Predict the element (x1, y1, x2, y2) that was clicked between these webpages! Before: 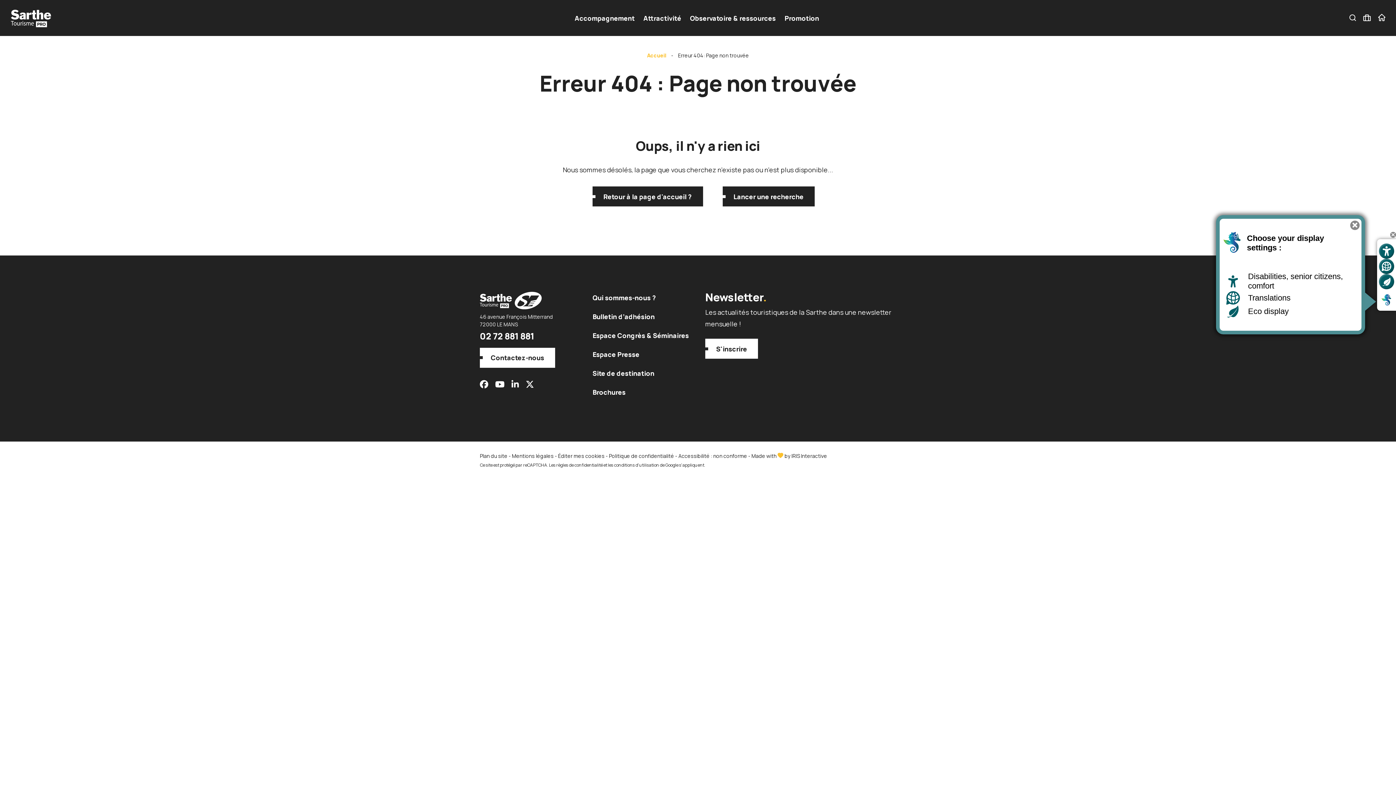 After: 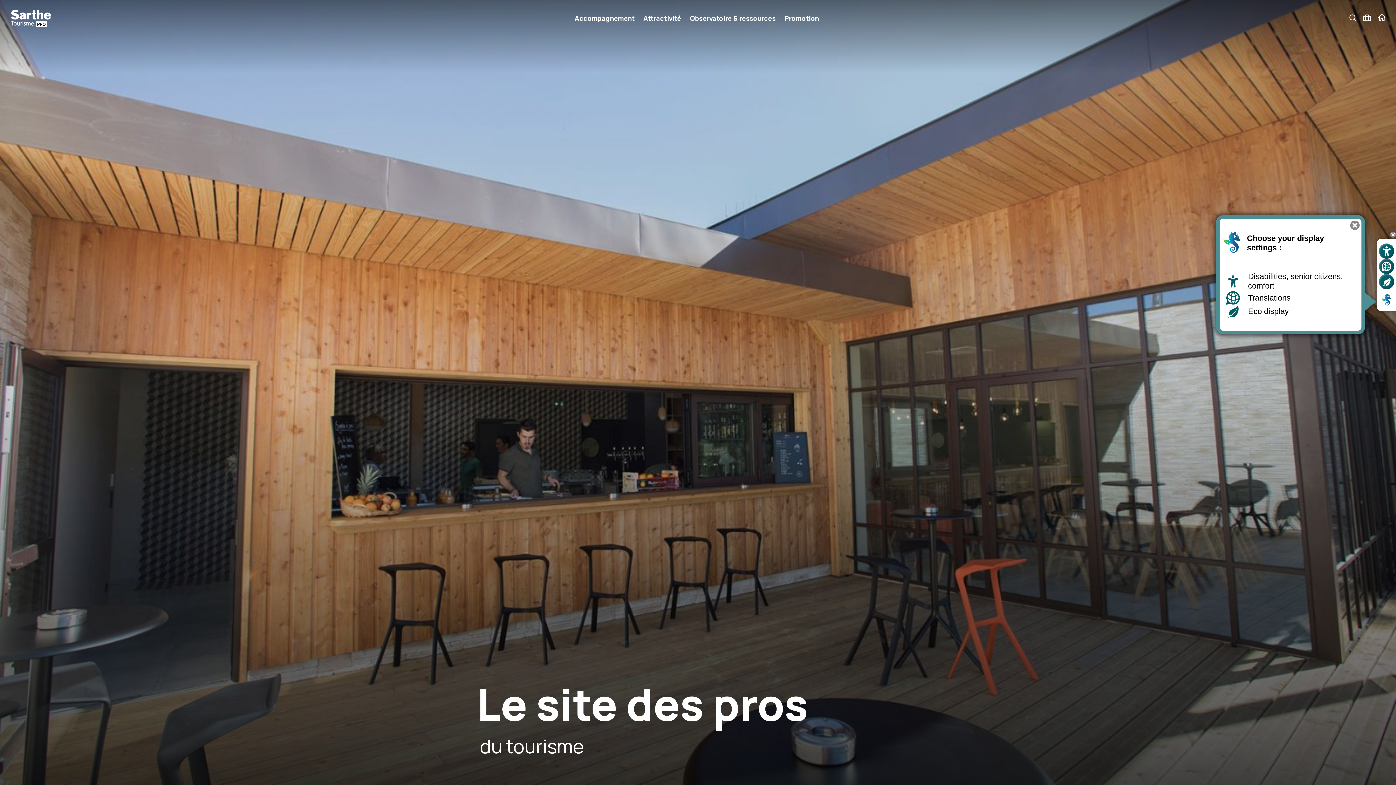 Action: bbox: (10, 7, 51, 28) label: Sarthe Tourisme Pro